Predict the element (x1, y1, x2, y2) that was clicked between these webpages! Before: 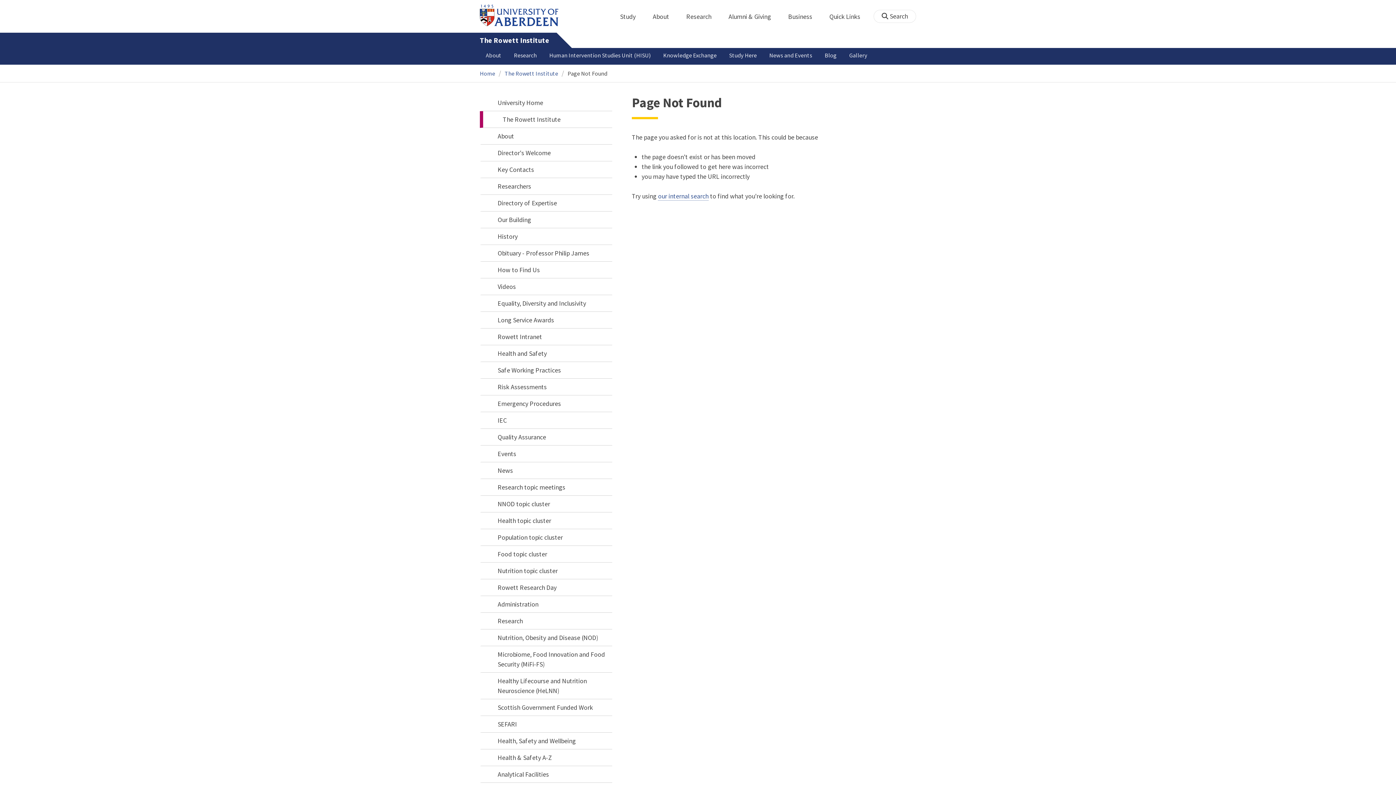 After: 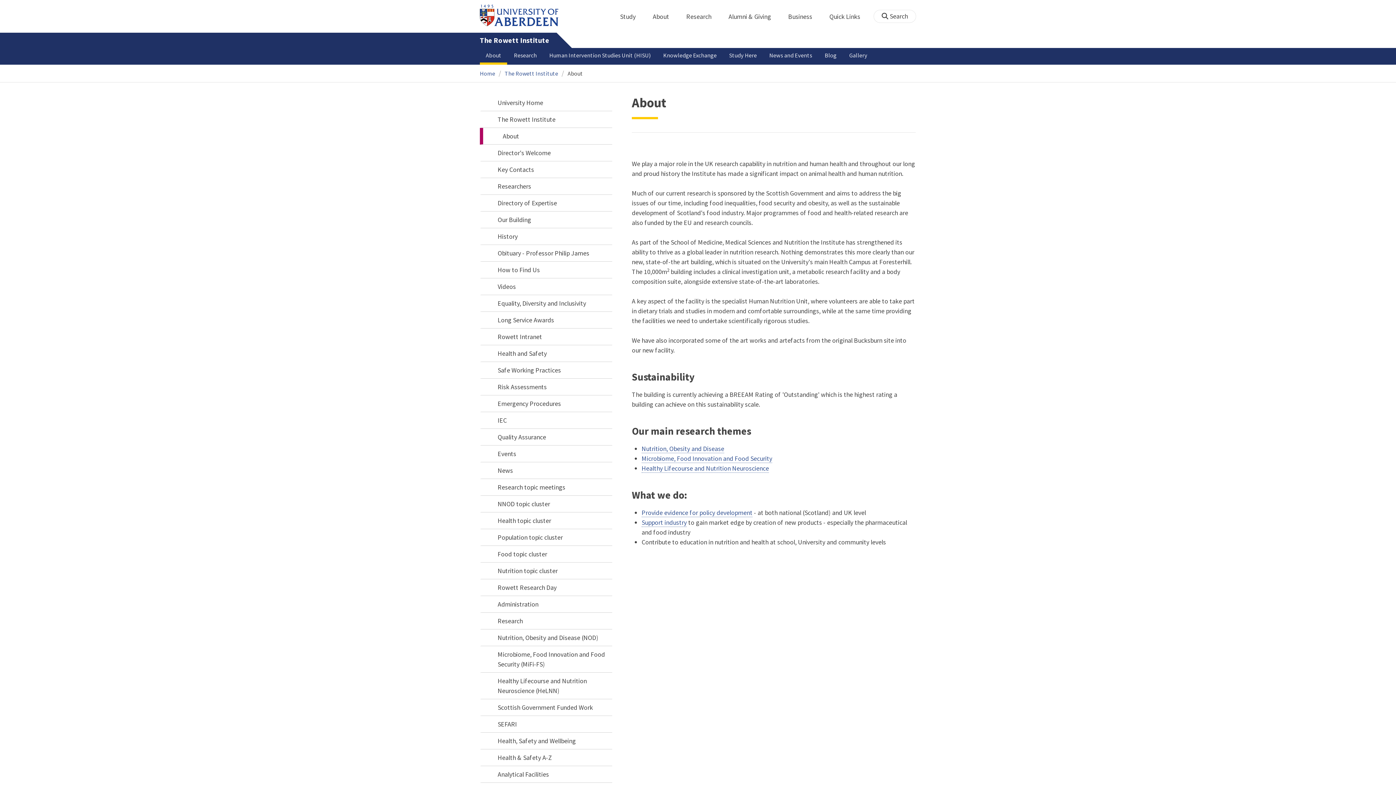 Action: label: About bbox: (480, 48, 507, 64)